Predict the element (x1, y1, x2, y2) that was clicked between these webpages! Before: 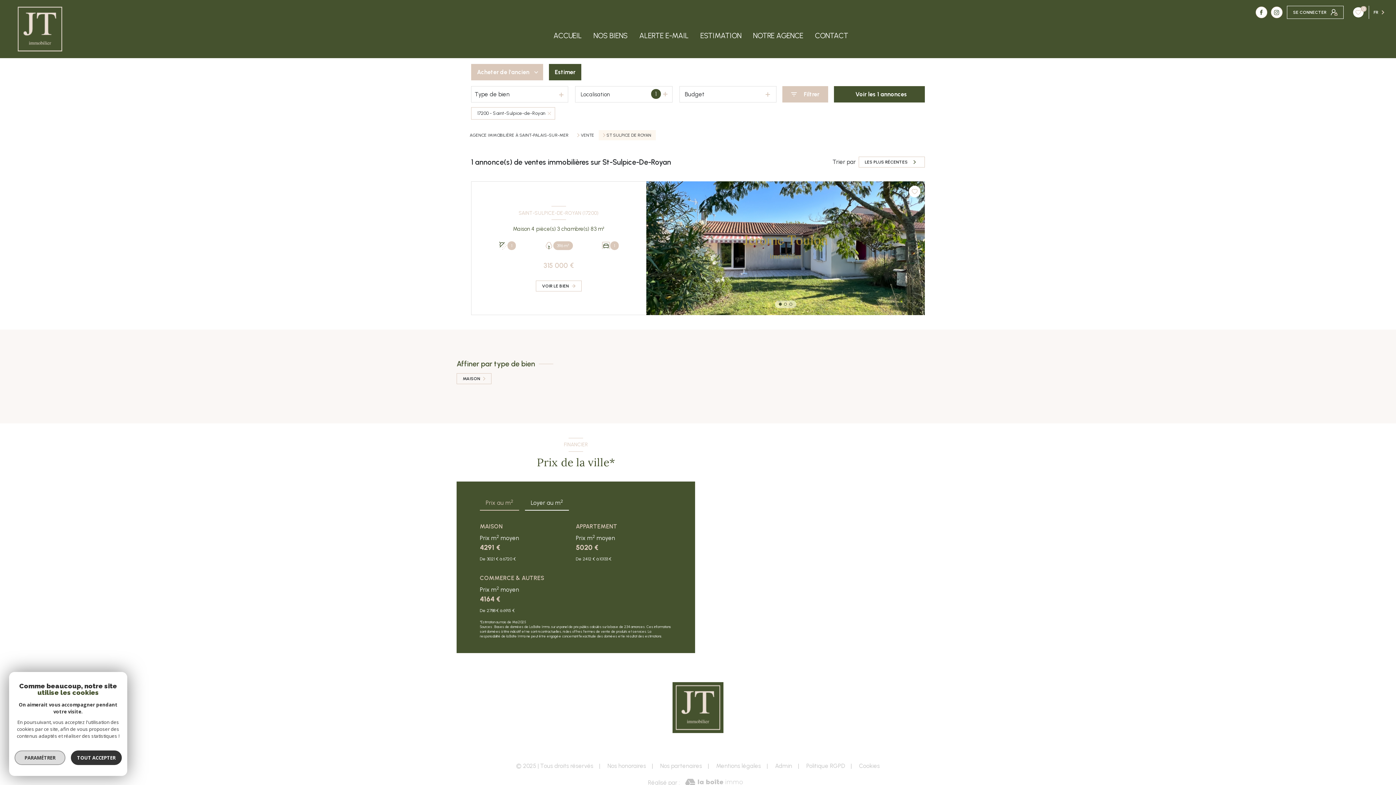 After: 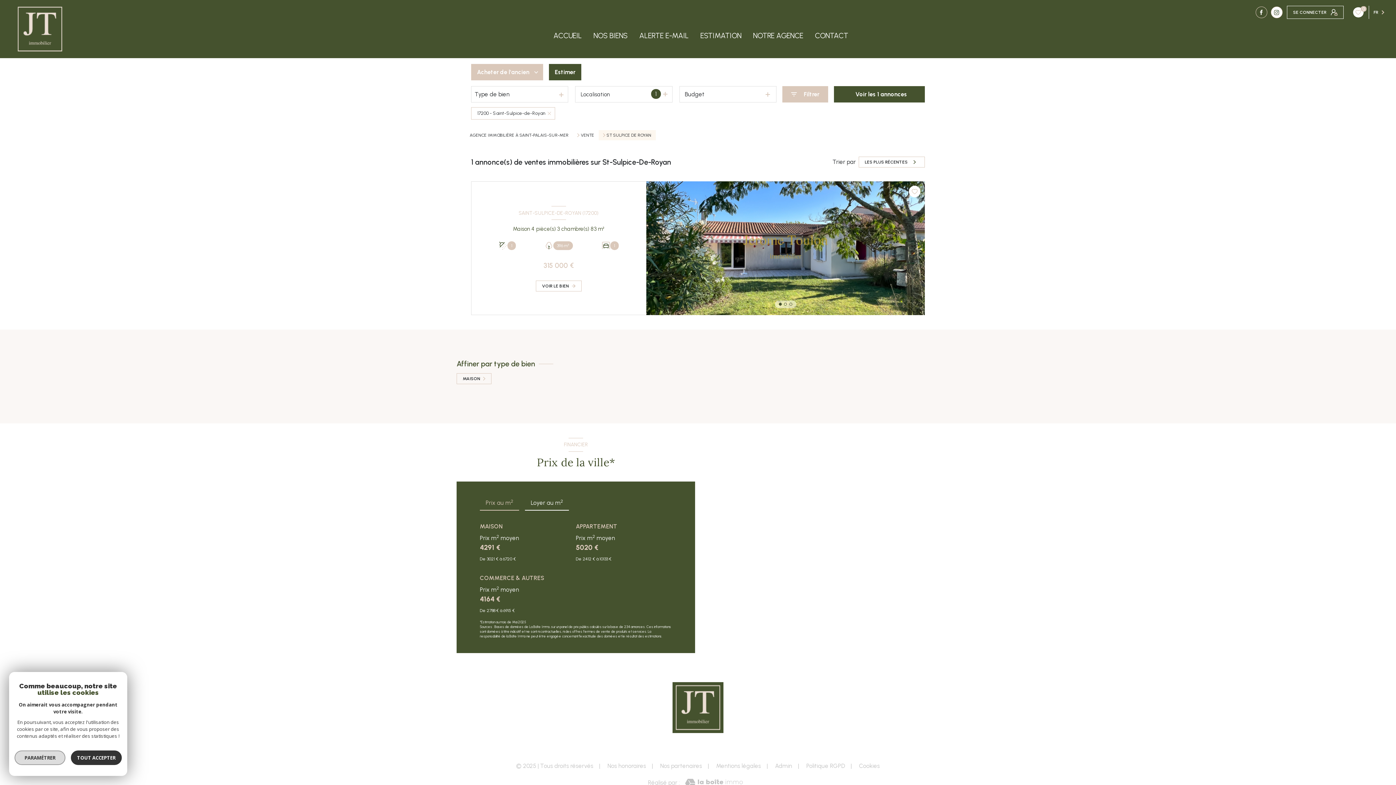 Action: label: TRAD_LEVANT_visiternotrepagefacebook - Ouverture nouvelle fenêtre bbox: (1255, 6, 1267, 18)